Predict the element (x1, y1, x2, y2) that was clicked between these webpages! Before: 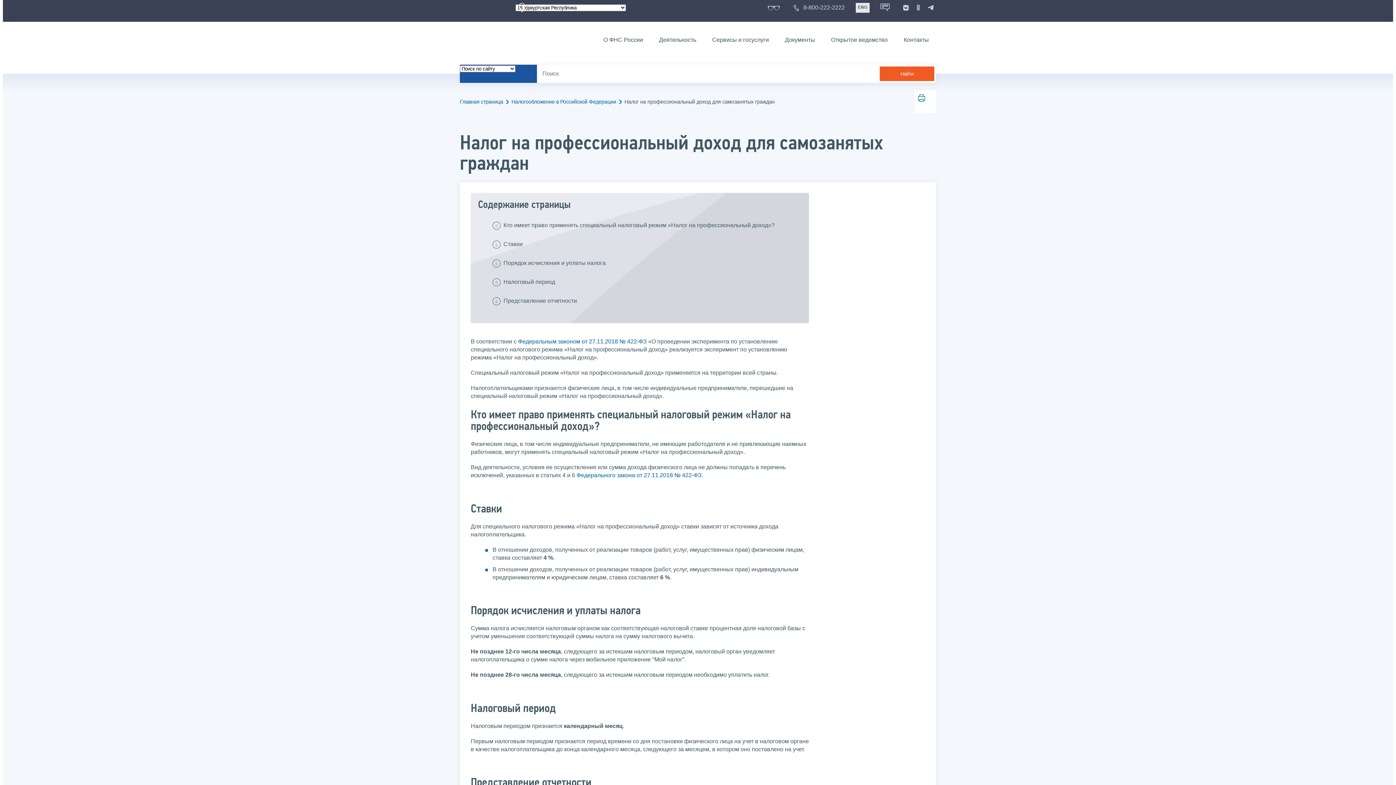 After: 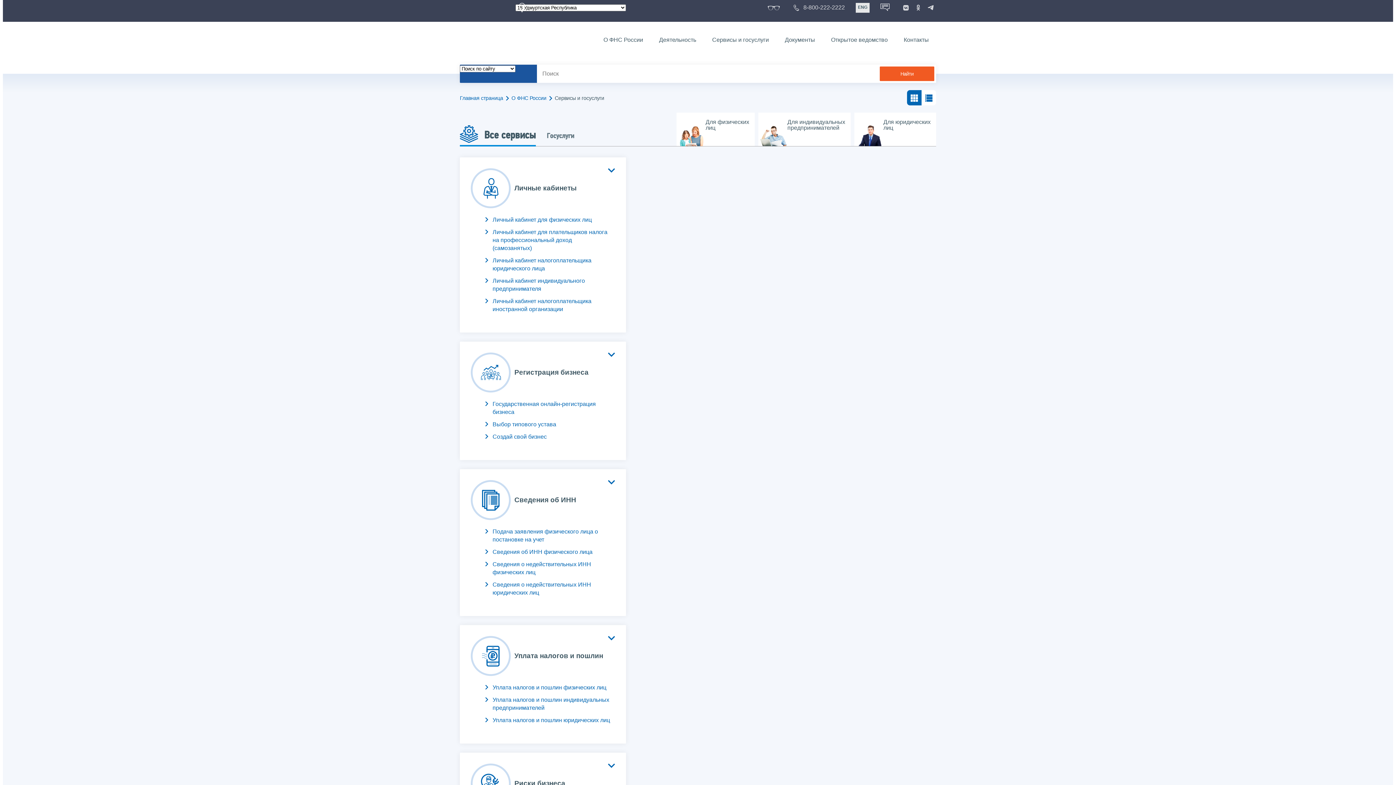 Action: bbox: (705, 34, 776, 45) label: Сервисы и госуслуги